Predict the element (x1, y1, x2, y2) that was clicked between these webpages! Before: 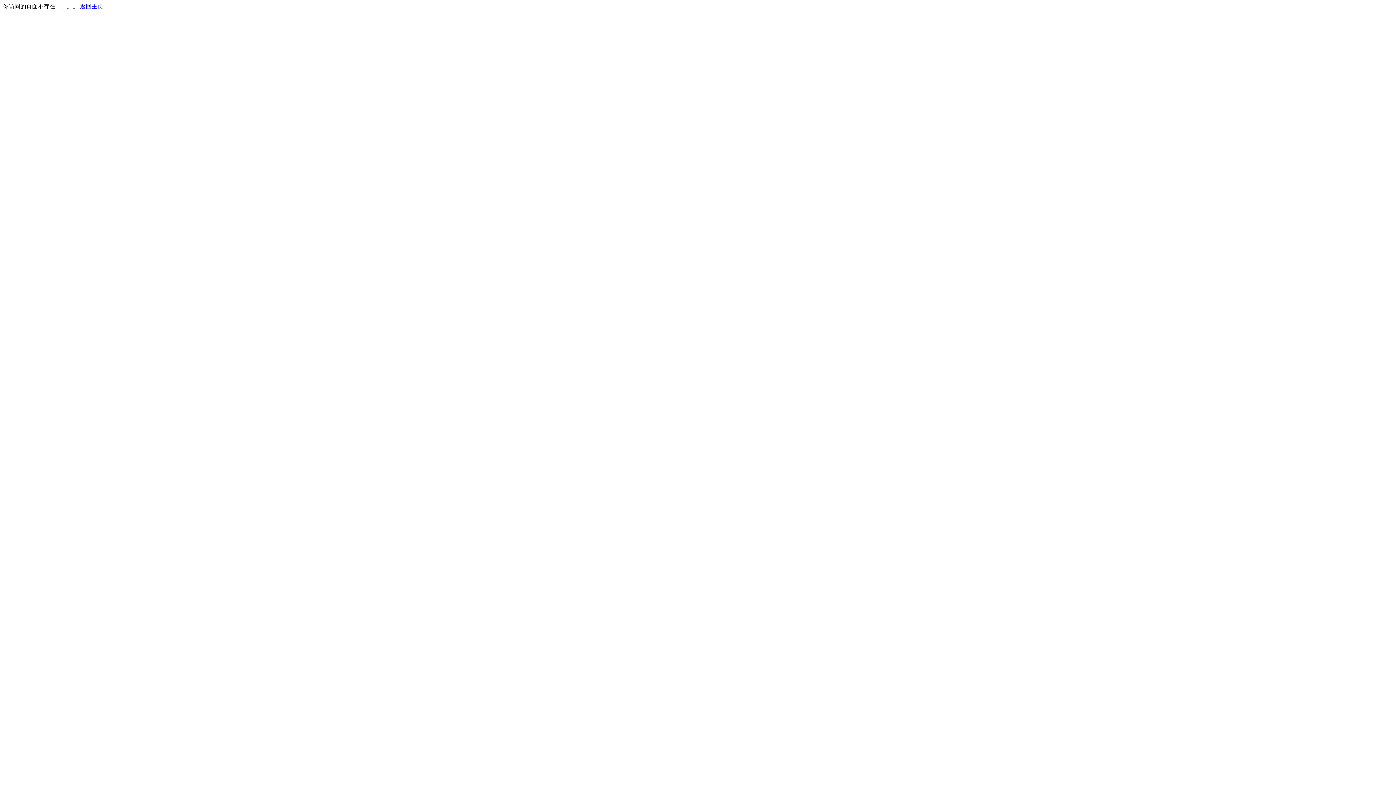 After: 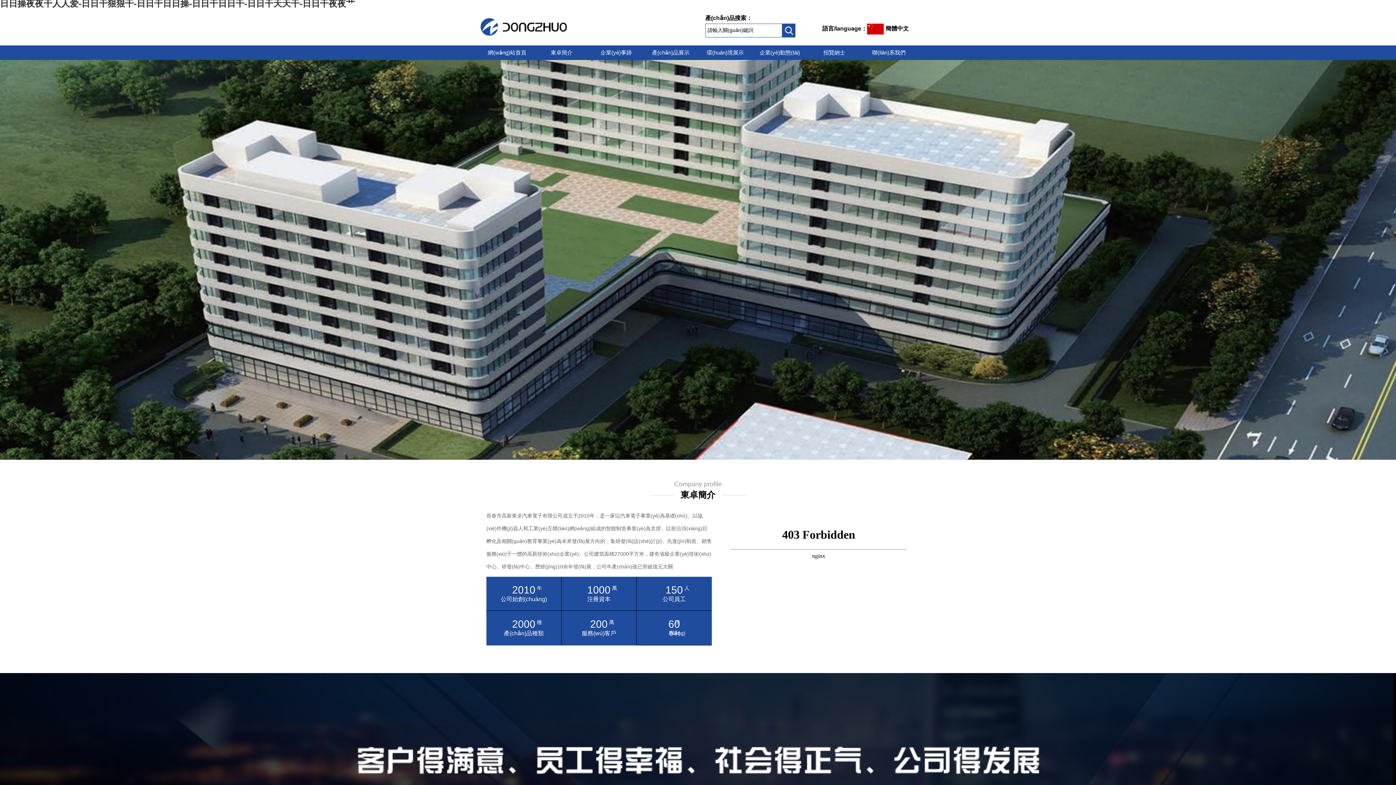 Action: bbox: (80, 3, 103, 9) label: 返回主页